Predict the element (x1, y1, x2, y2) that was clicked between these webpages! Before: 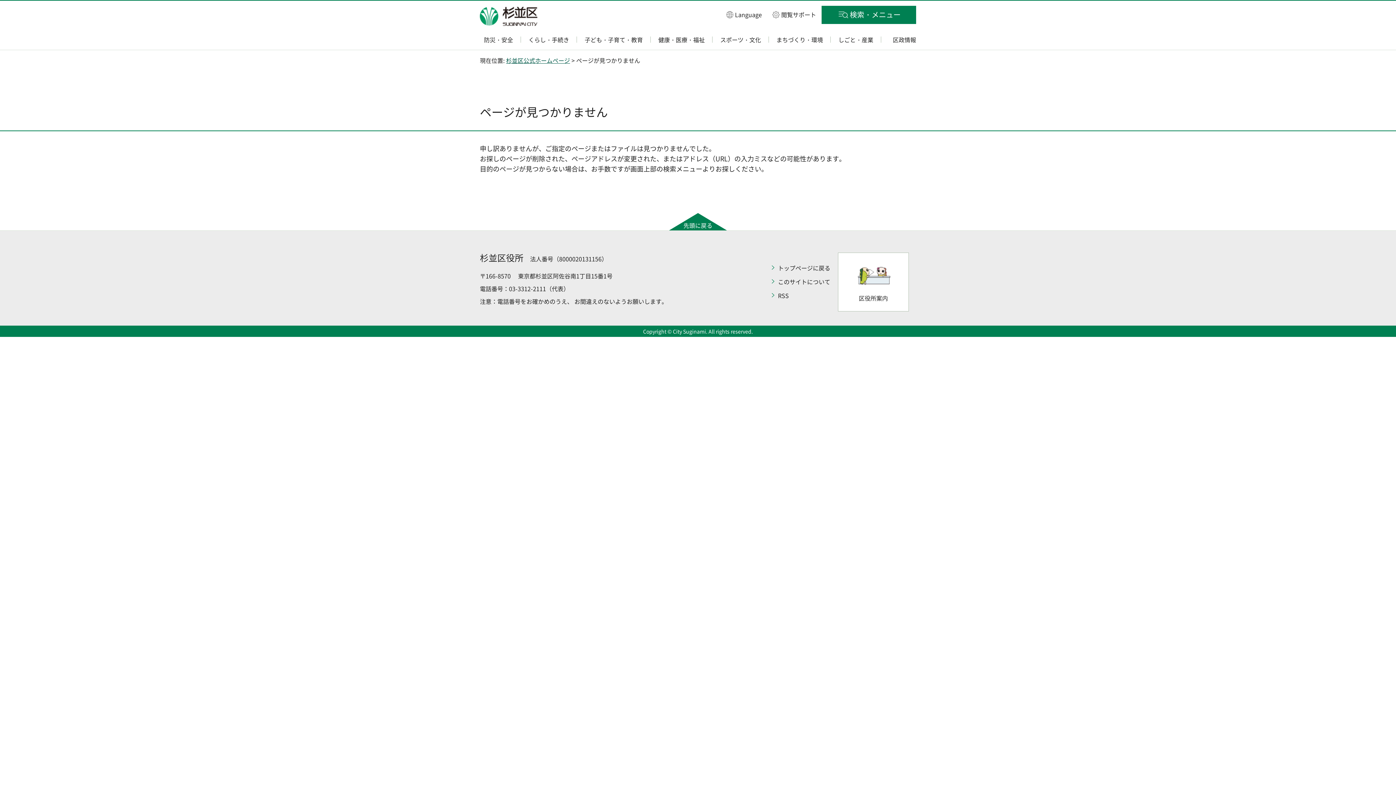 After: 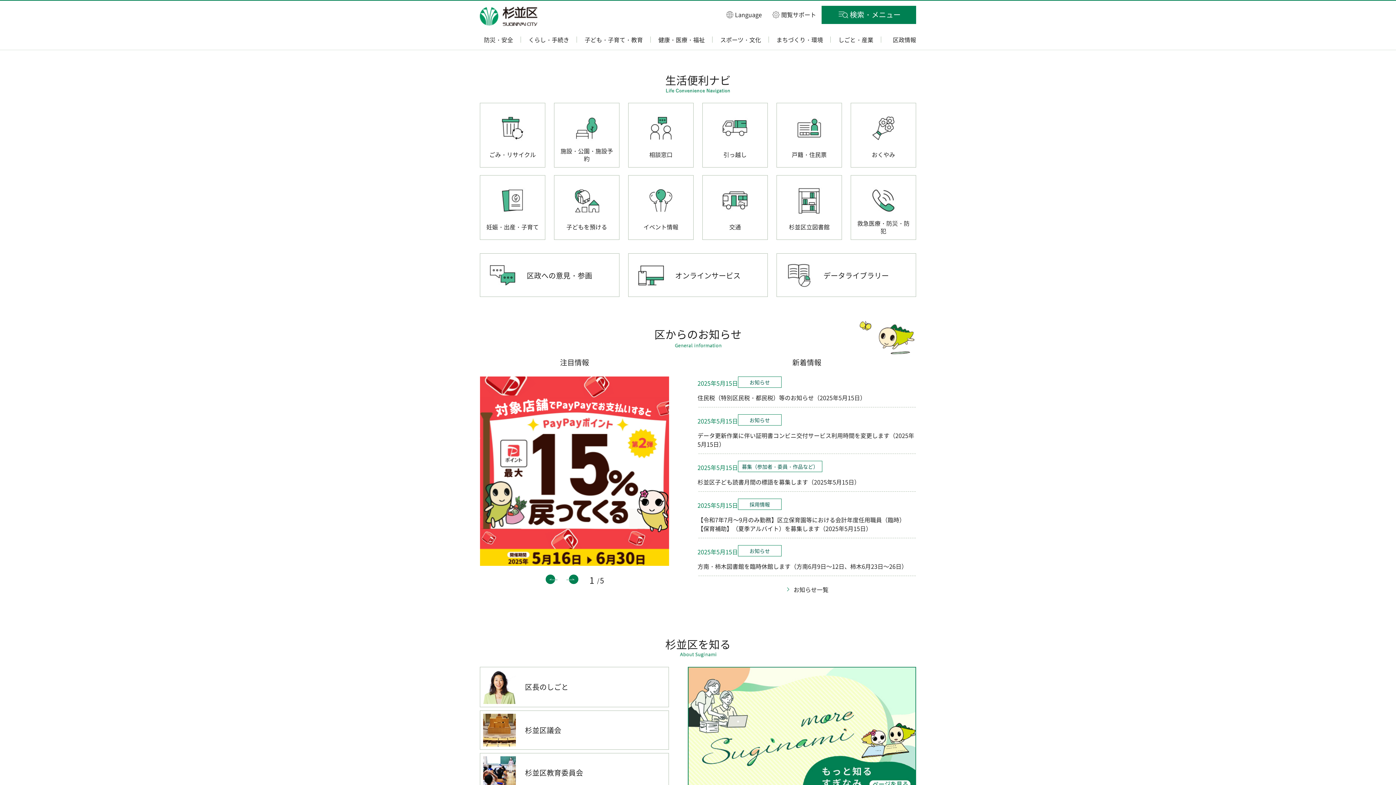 Action: bbox: (506, 56, 570, 64) label: 杉並区公式ホームページ